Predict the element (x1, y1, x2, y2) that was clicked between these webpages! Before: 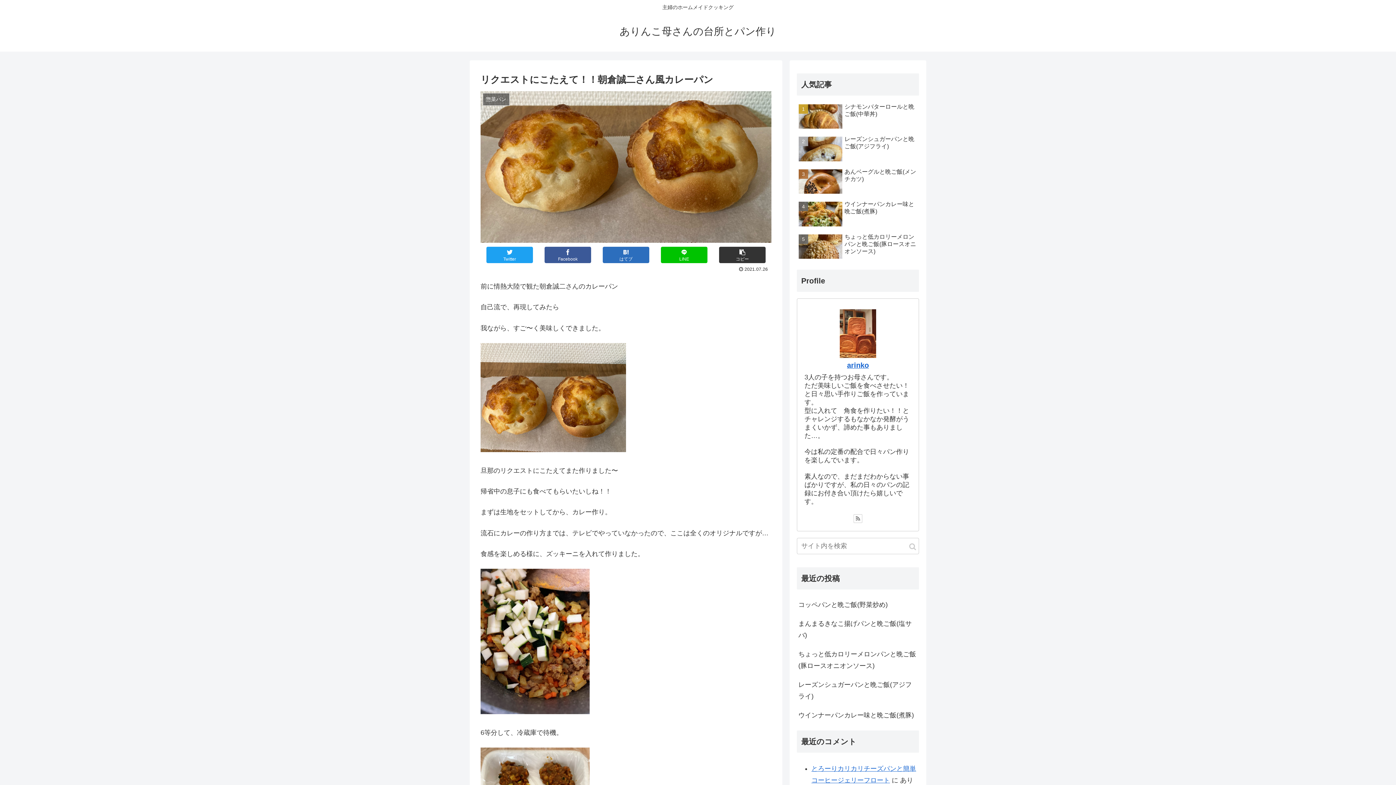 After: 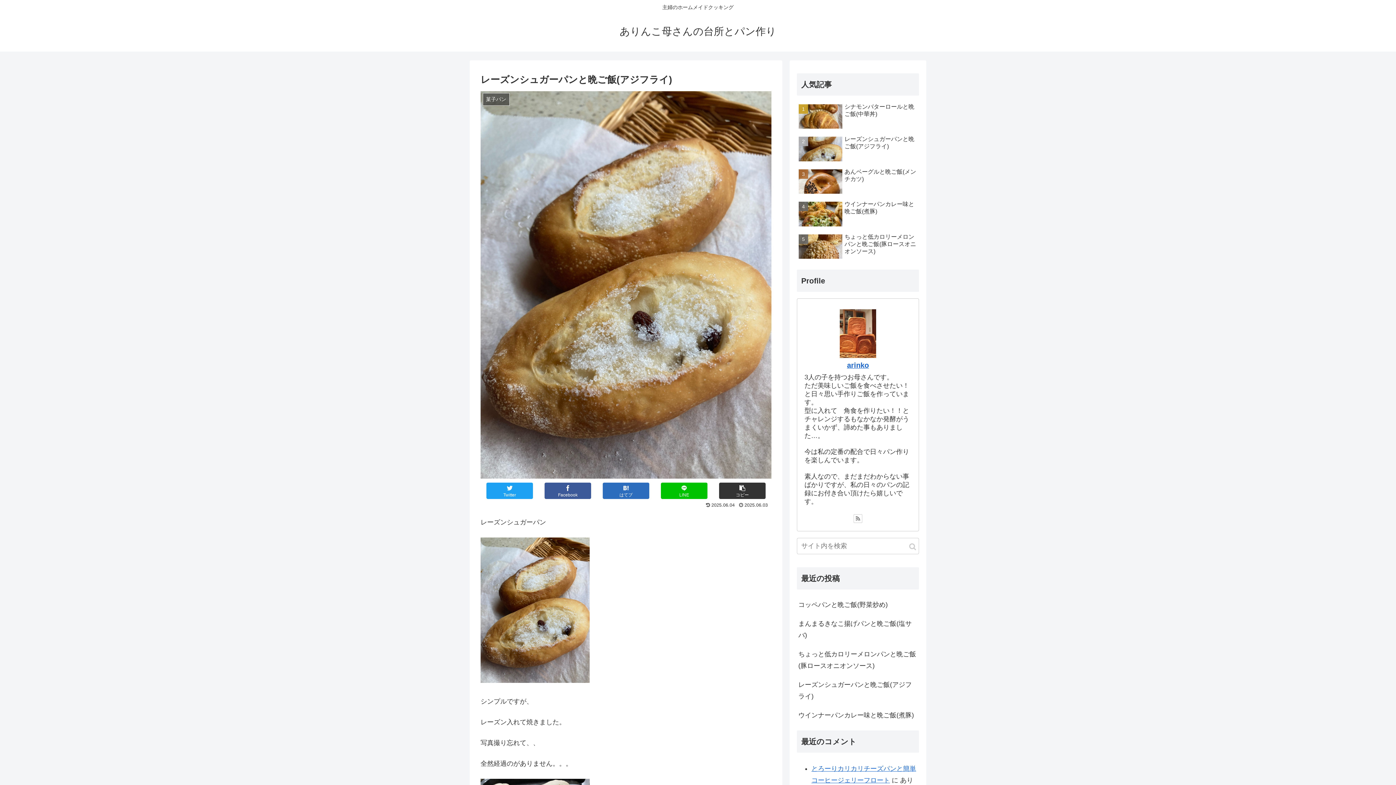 Action: label: レーズンシュガーパンと晩ご飯(アジフライ) bbox: (797, 675, 919, 706)